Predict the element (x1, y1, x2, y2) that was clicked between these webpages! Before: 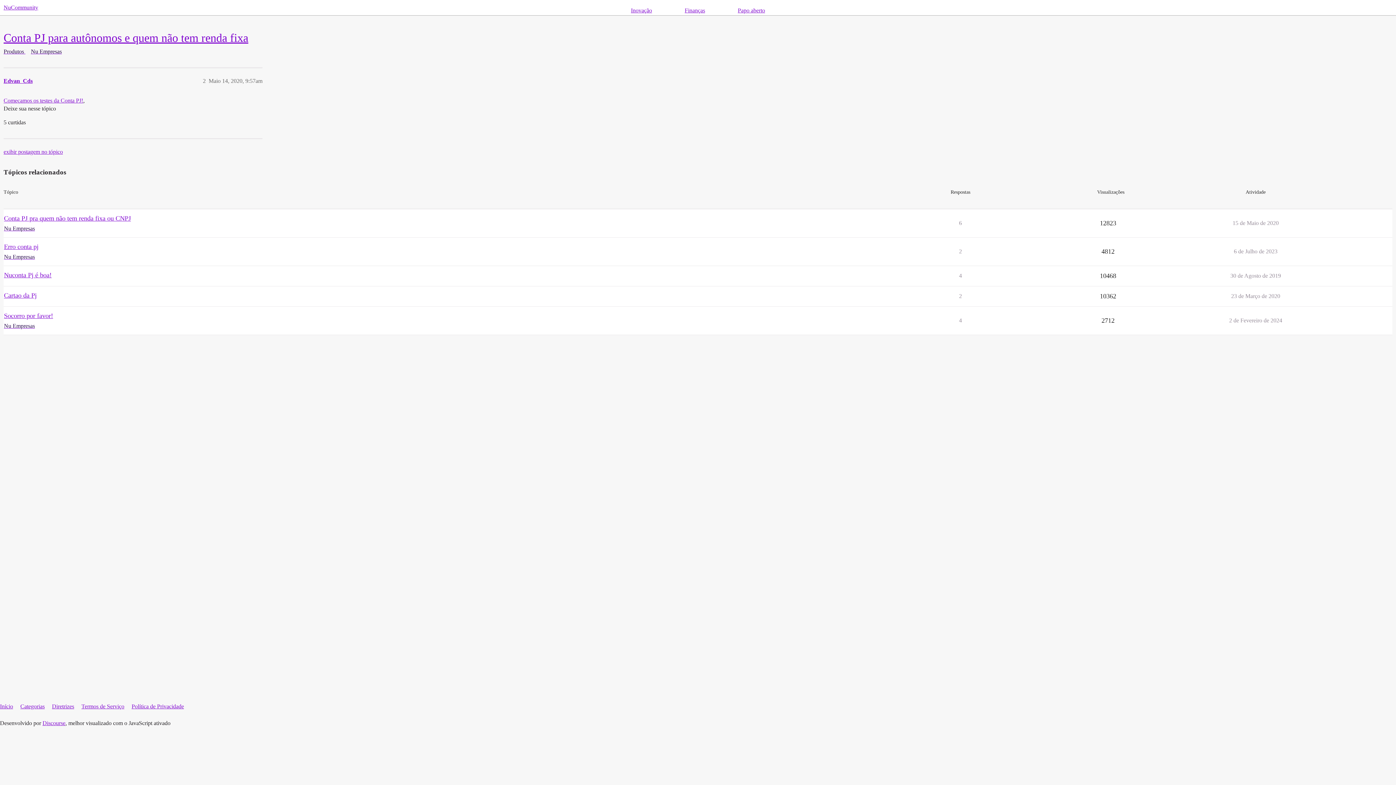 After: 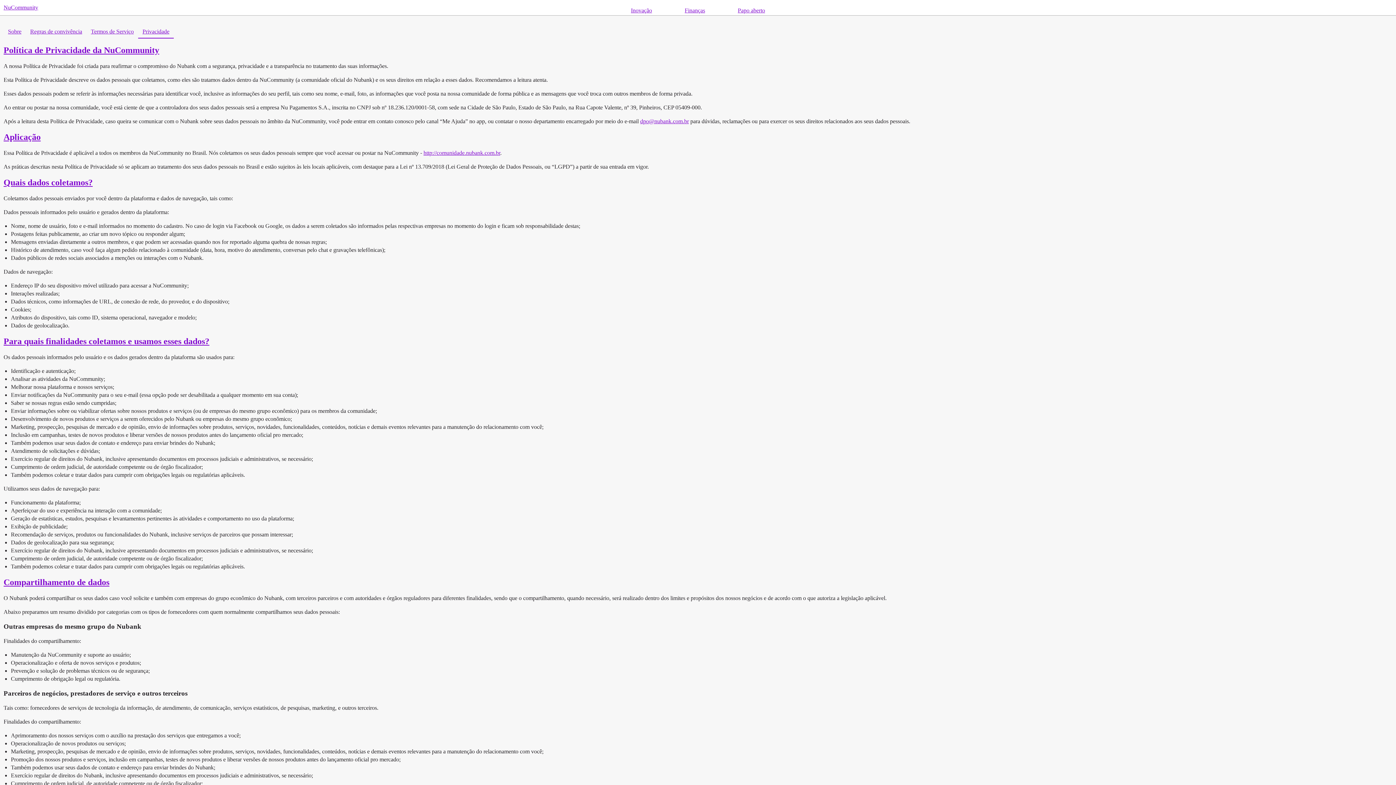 Action: label: Política de Privacidade bbox: (131, 700, 189, 713)